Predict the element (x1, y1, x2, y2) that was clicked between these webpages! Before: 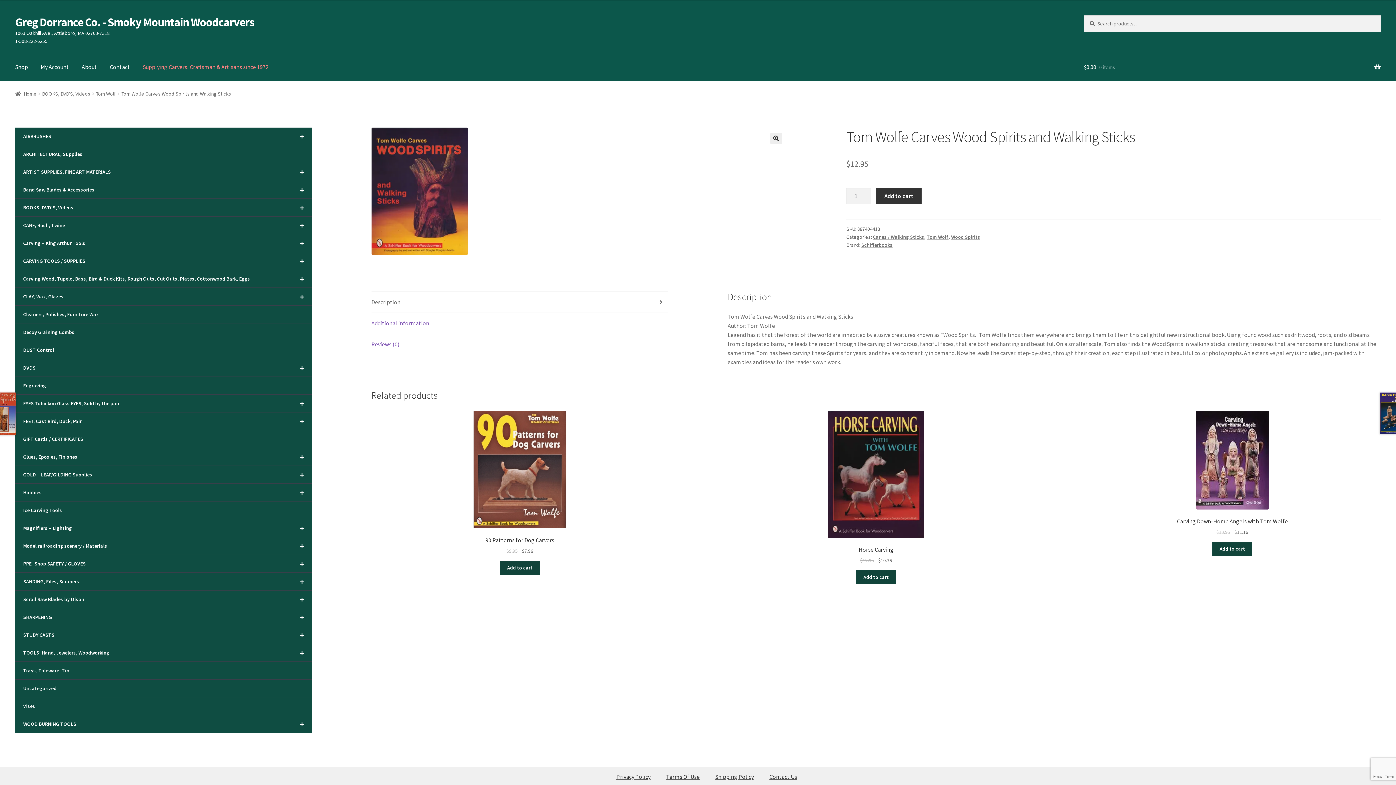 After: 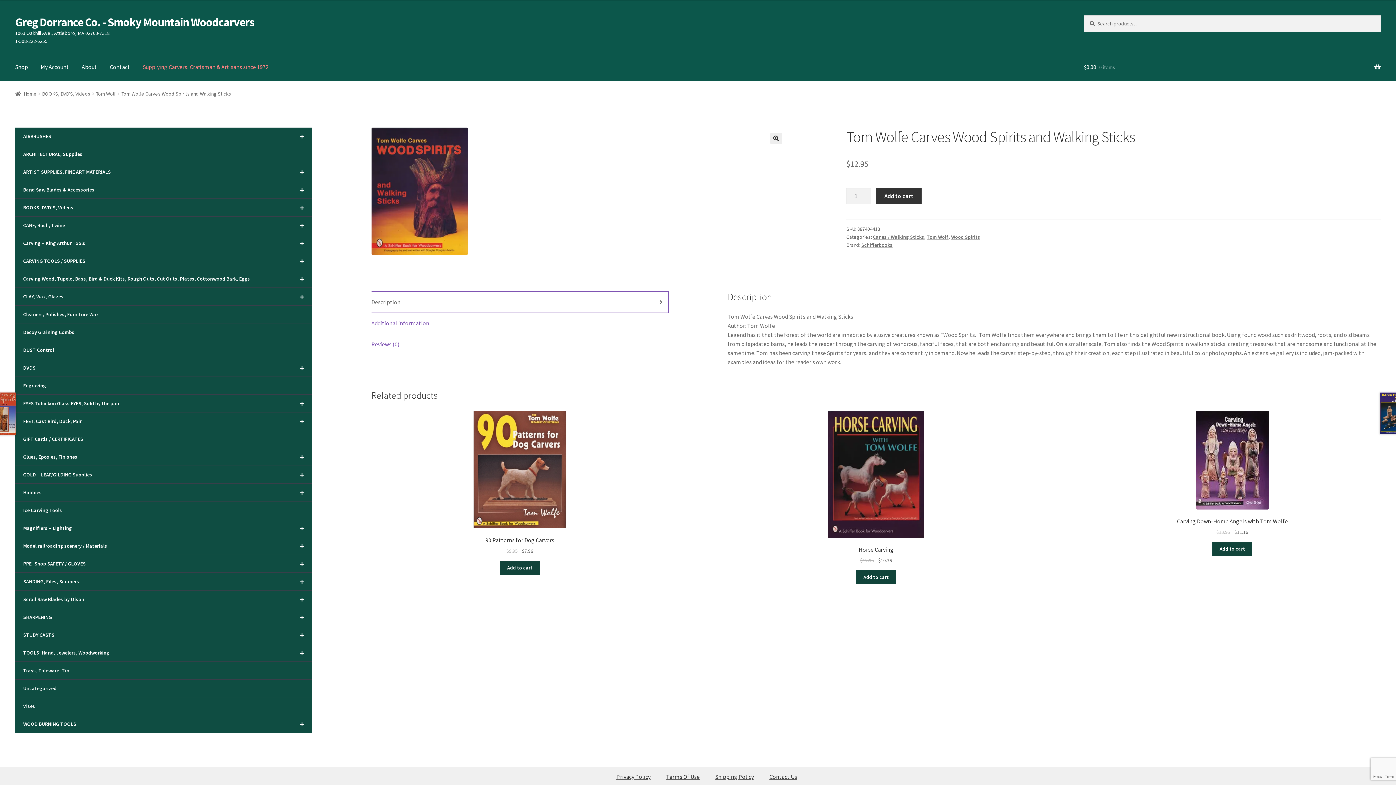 Action: bbox: (371, 292, 668, 312) label: Description